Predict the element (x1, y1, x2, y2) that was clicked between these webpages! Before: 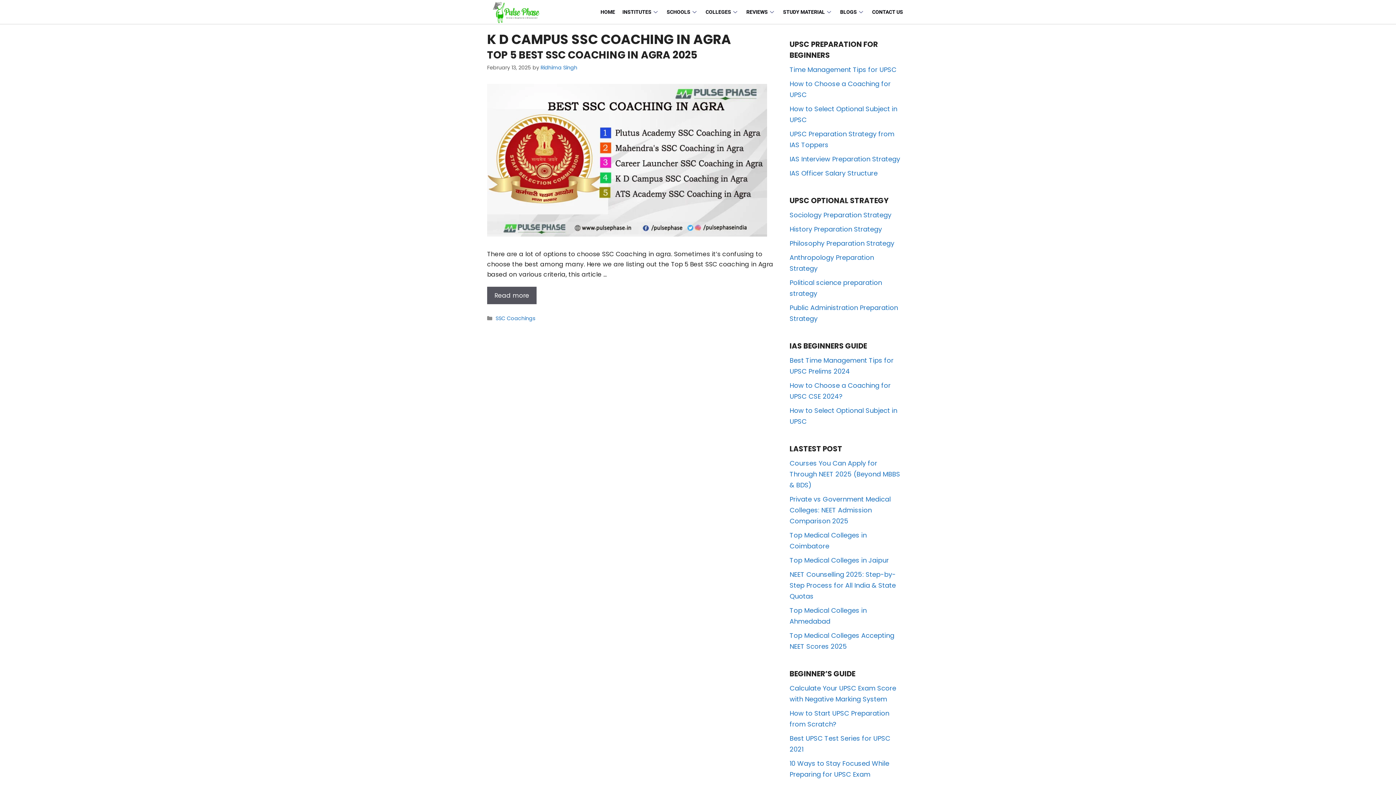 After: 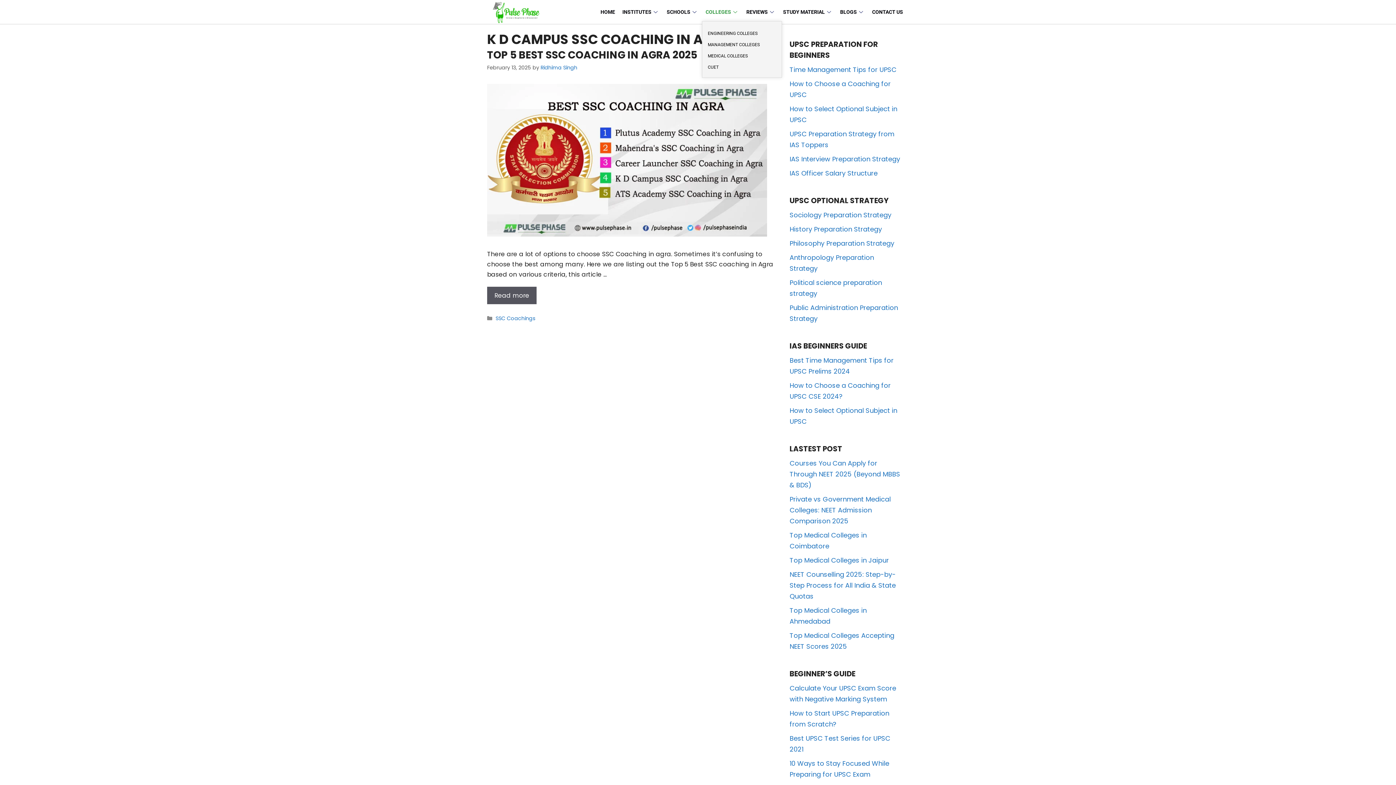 Action: label: COLLEGES bbox: (702, 2, 742, 21)